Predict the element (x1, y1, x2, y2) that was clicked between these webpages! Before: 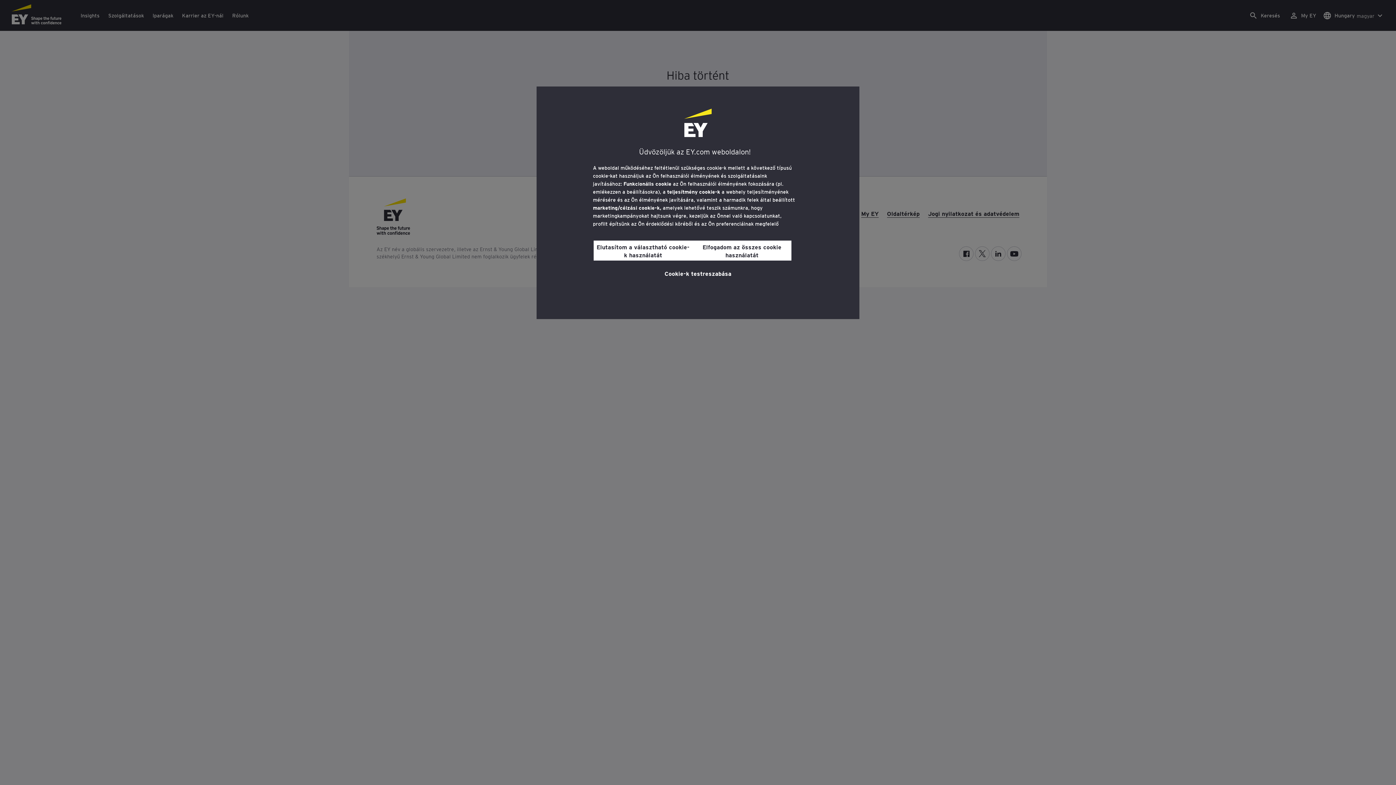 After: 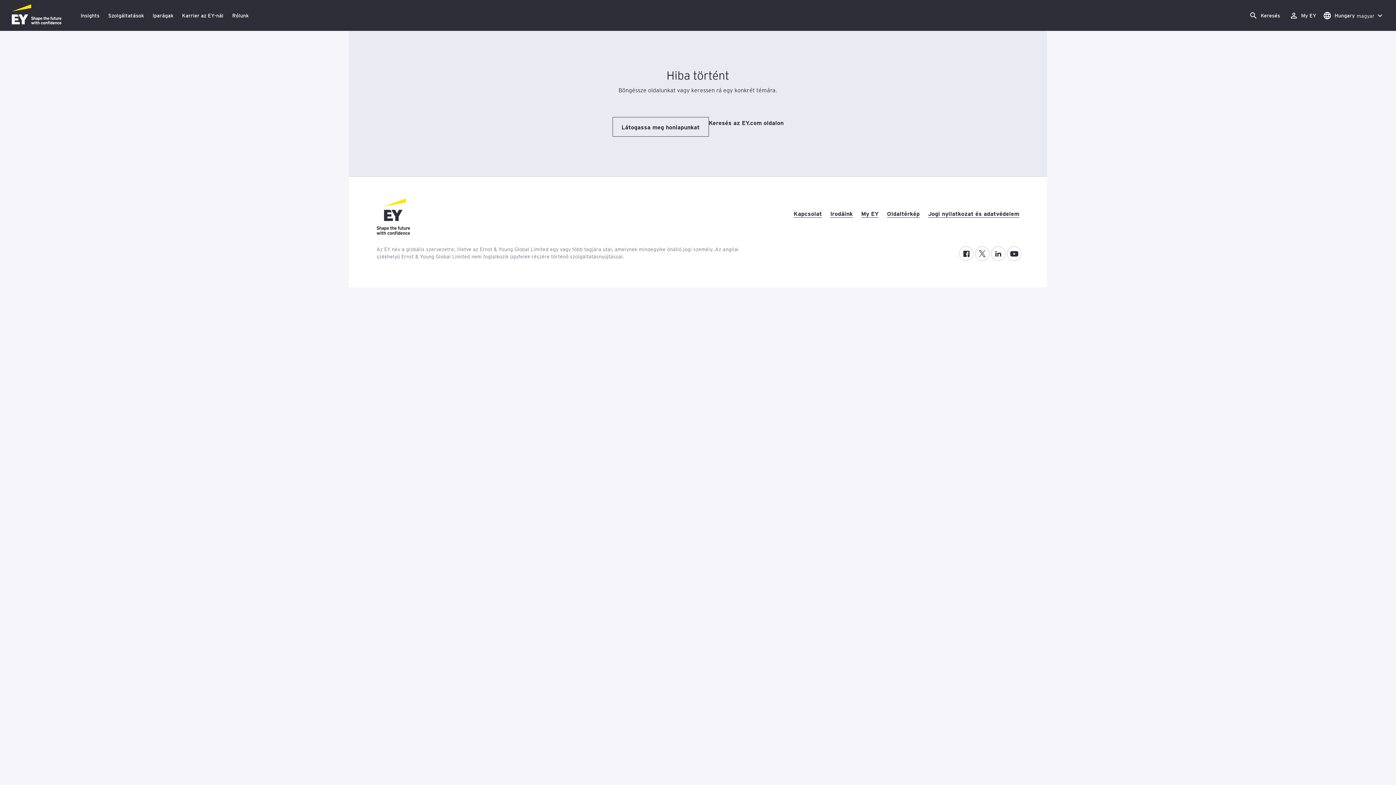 Action: bbox: (593, 240, 692, 260) label: Elutasítom a választható cookie-k használatát